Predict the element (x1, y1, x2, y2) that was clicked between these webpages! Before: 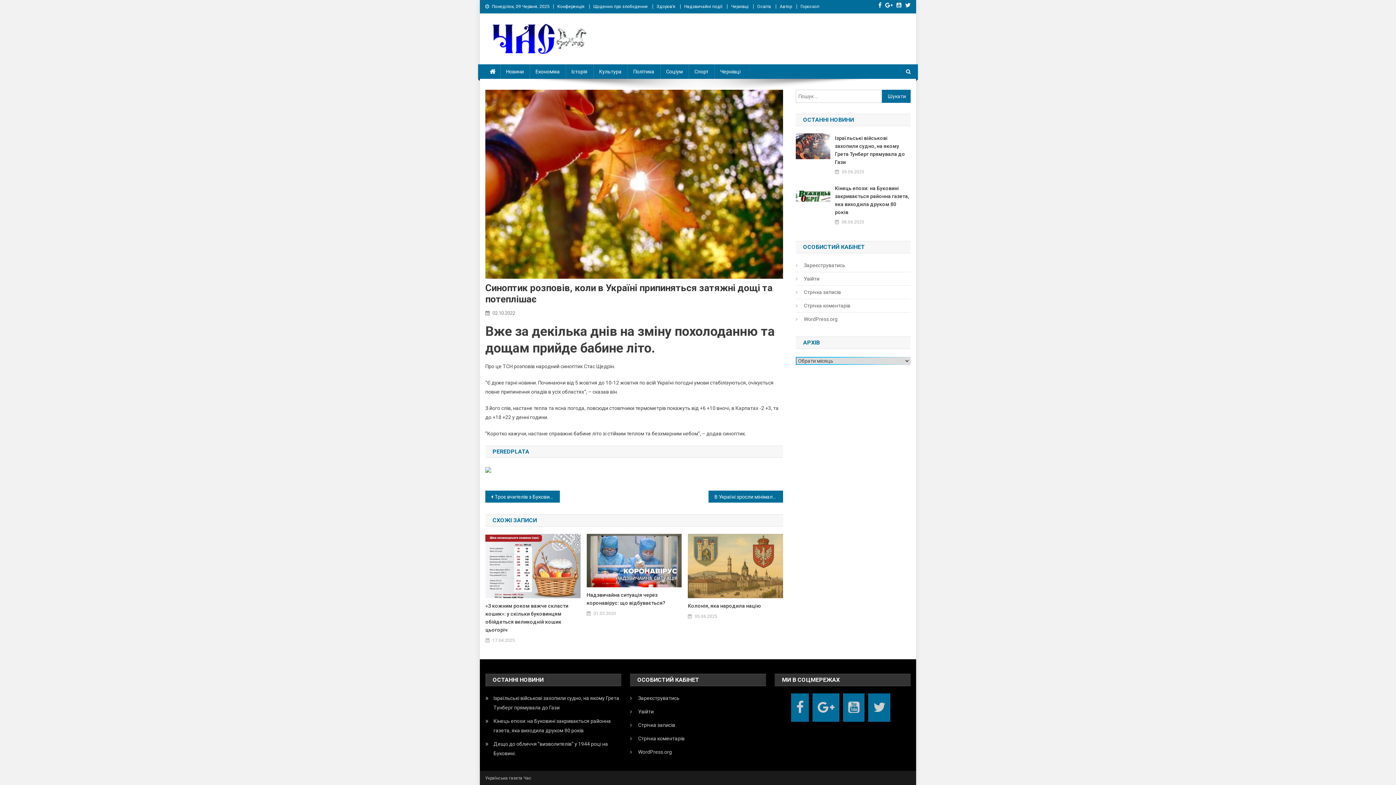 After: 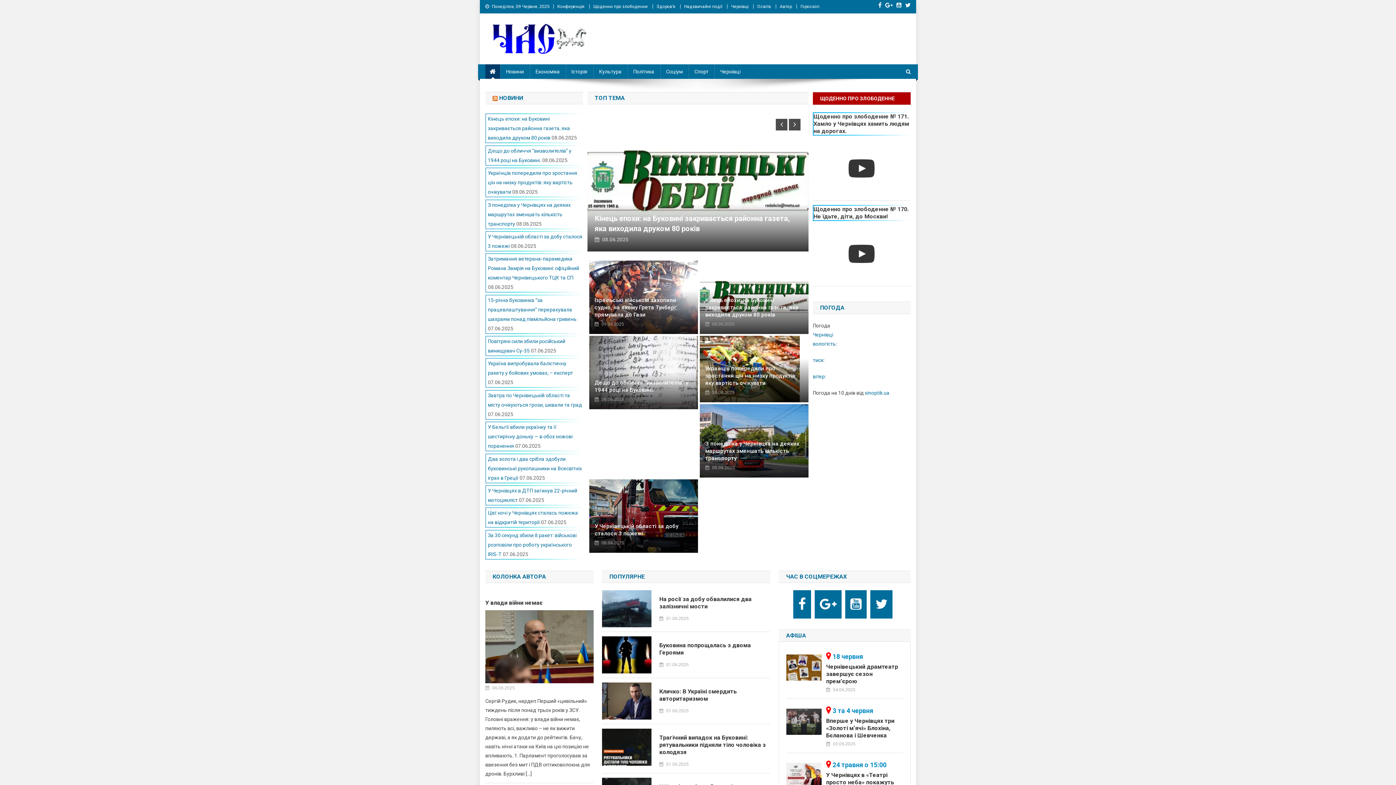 Action: bbox: (485, 64, 500, 78)